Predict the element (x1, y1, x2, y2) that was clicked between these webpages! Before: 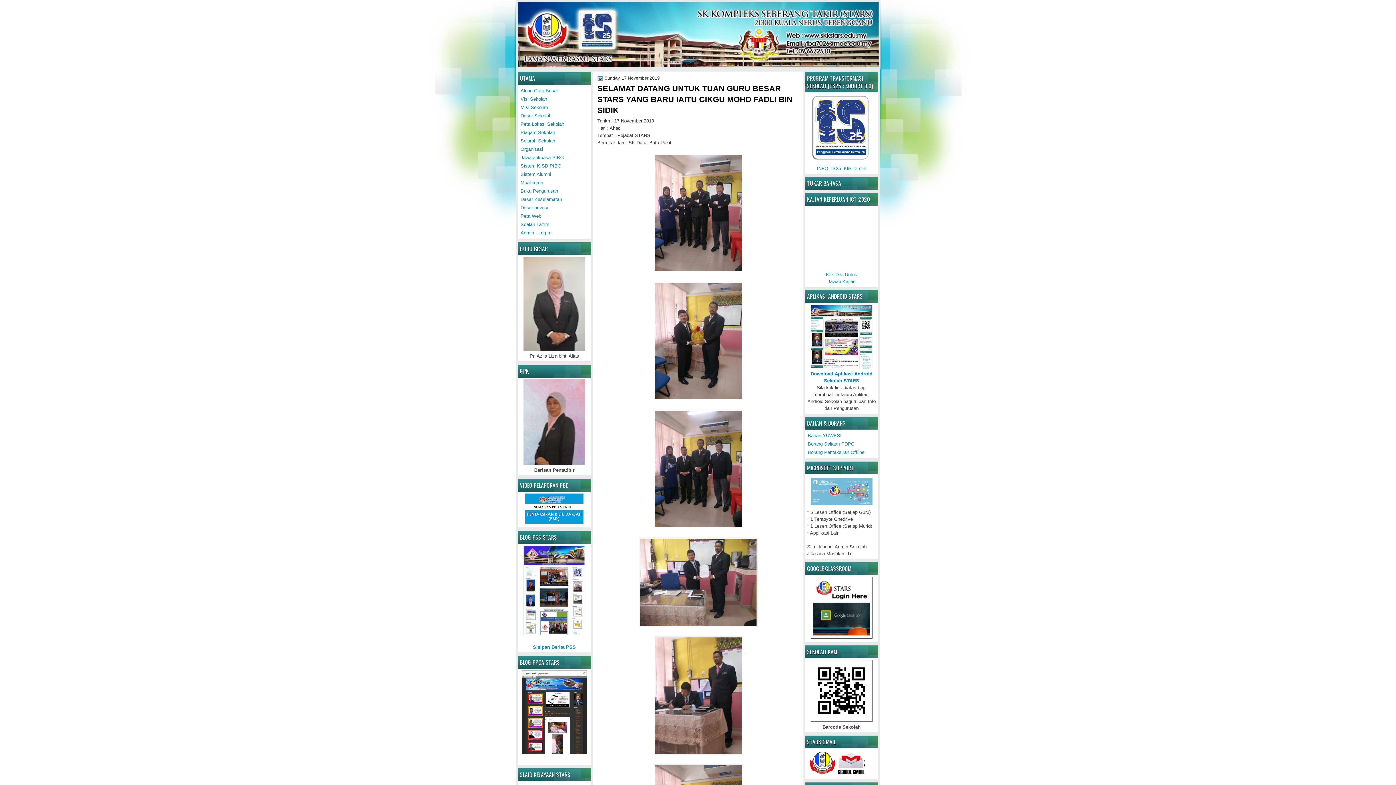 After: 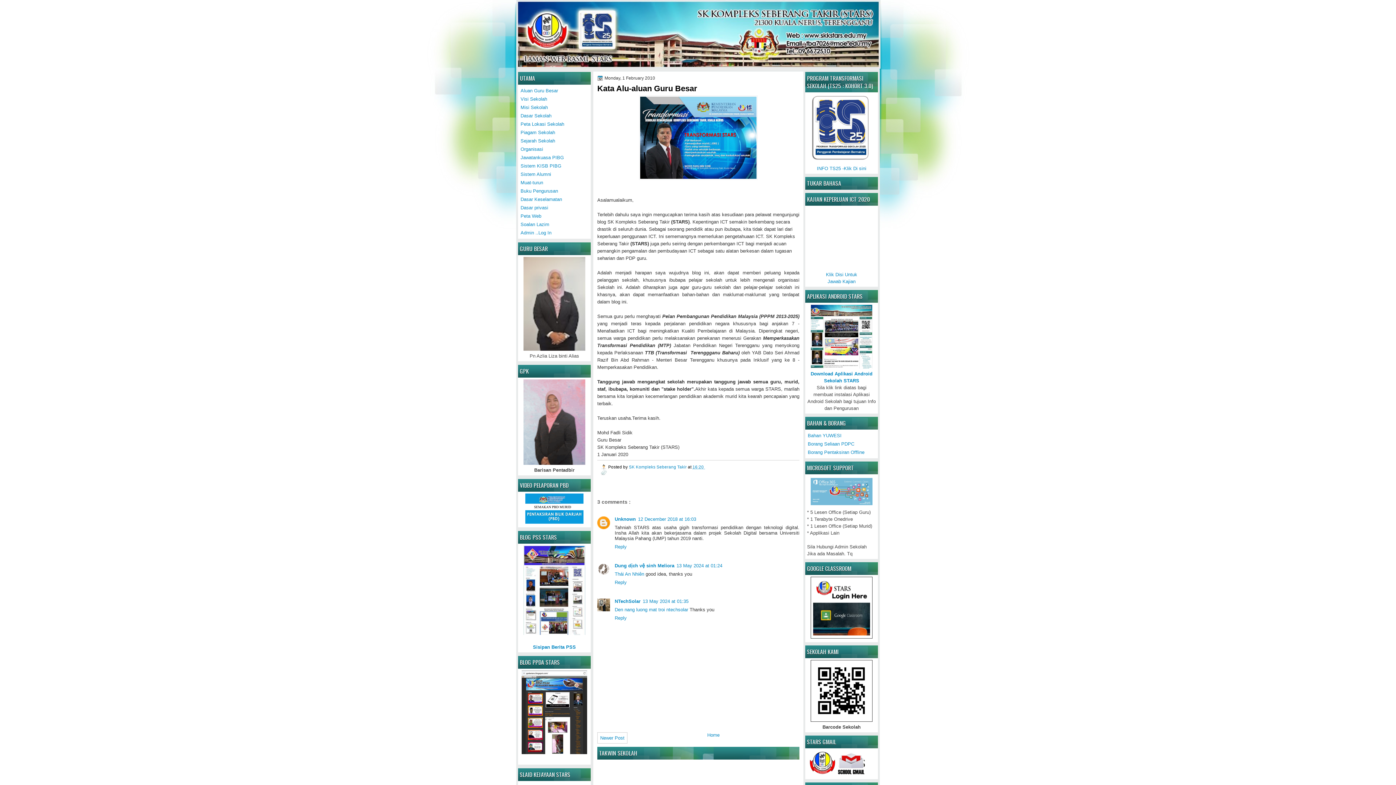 Action: label: Aluan Guru Besar bbox: (520, 88, 558, 93)